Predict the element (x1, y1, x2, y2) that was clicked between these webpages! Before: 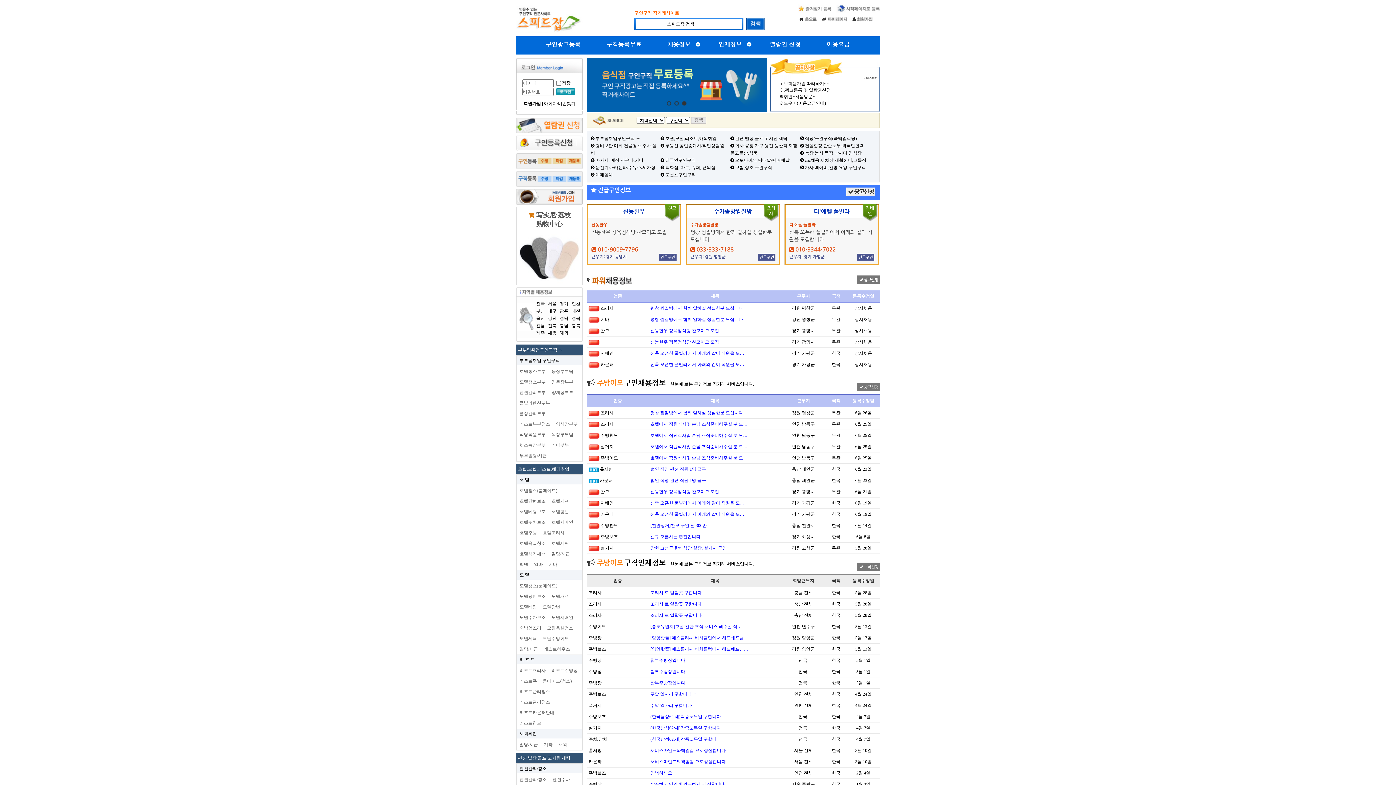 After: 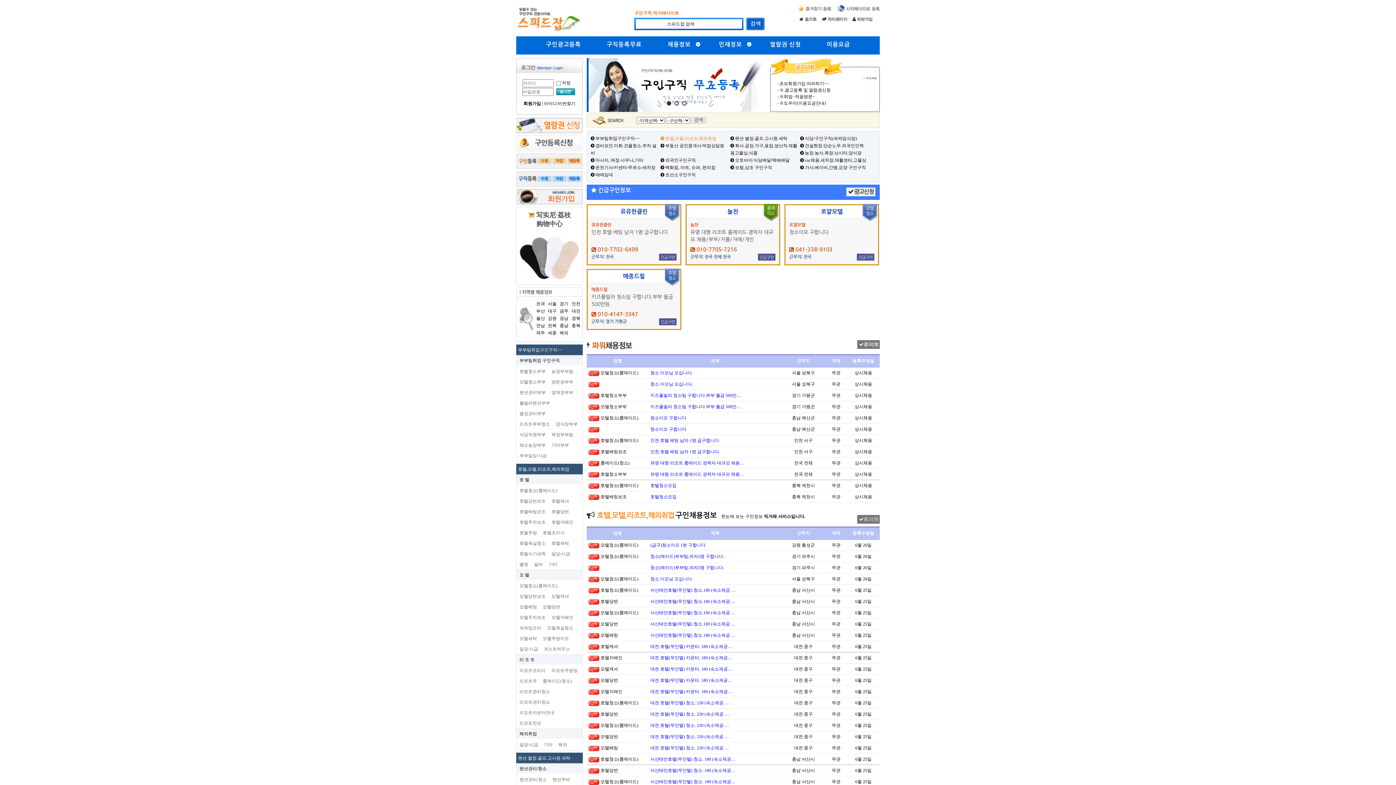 Action: bbox: (660, 136, 716, 141) label:  호텔,모텔,리조트,해외취업